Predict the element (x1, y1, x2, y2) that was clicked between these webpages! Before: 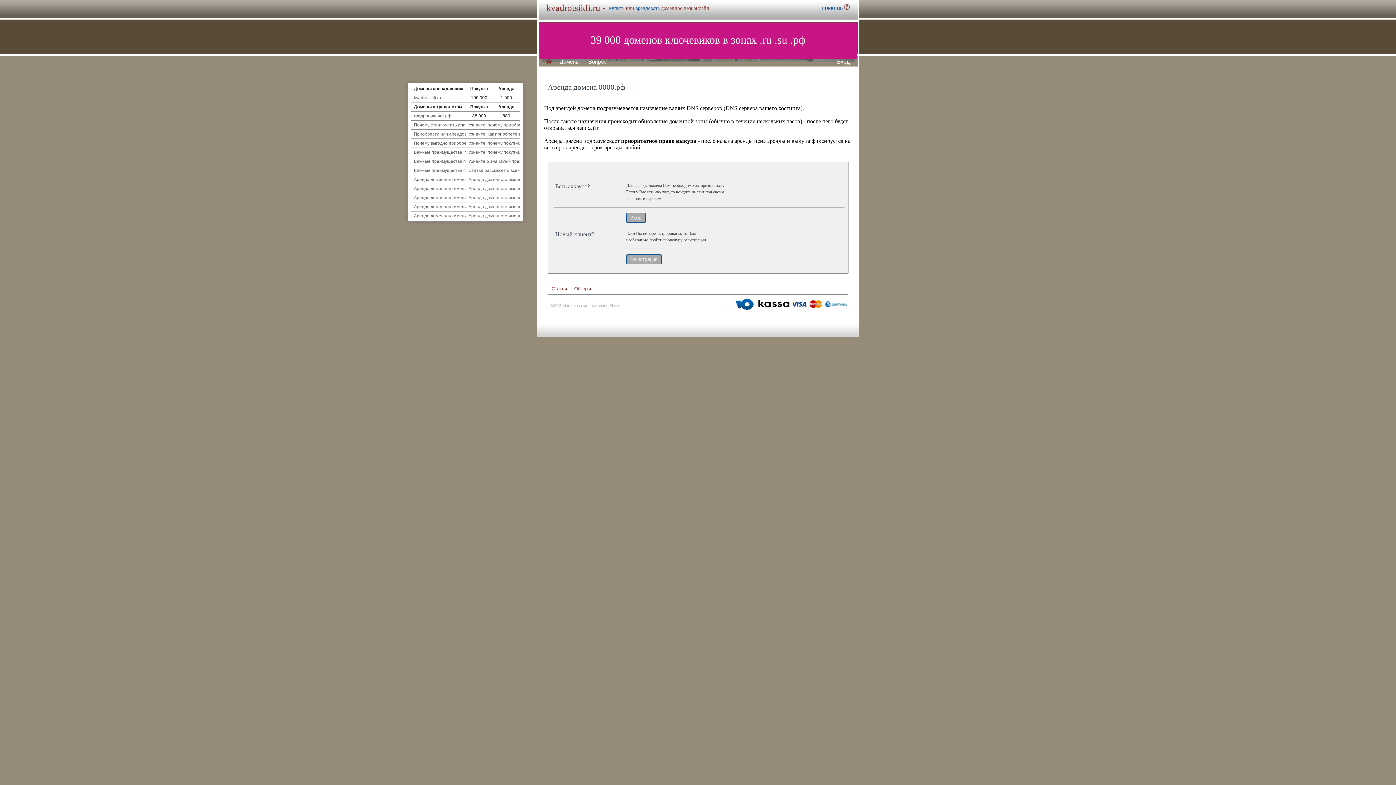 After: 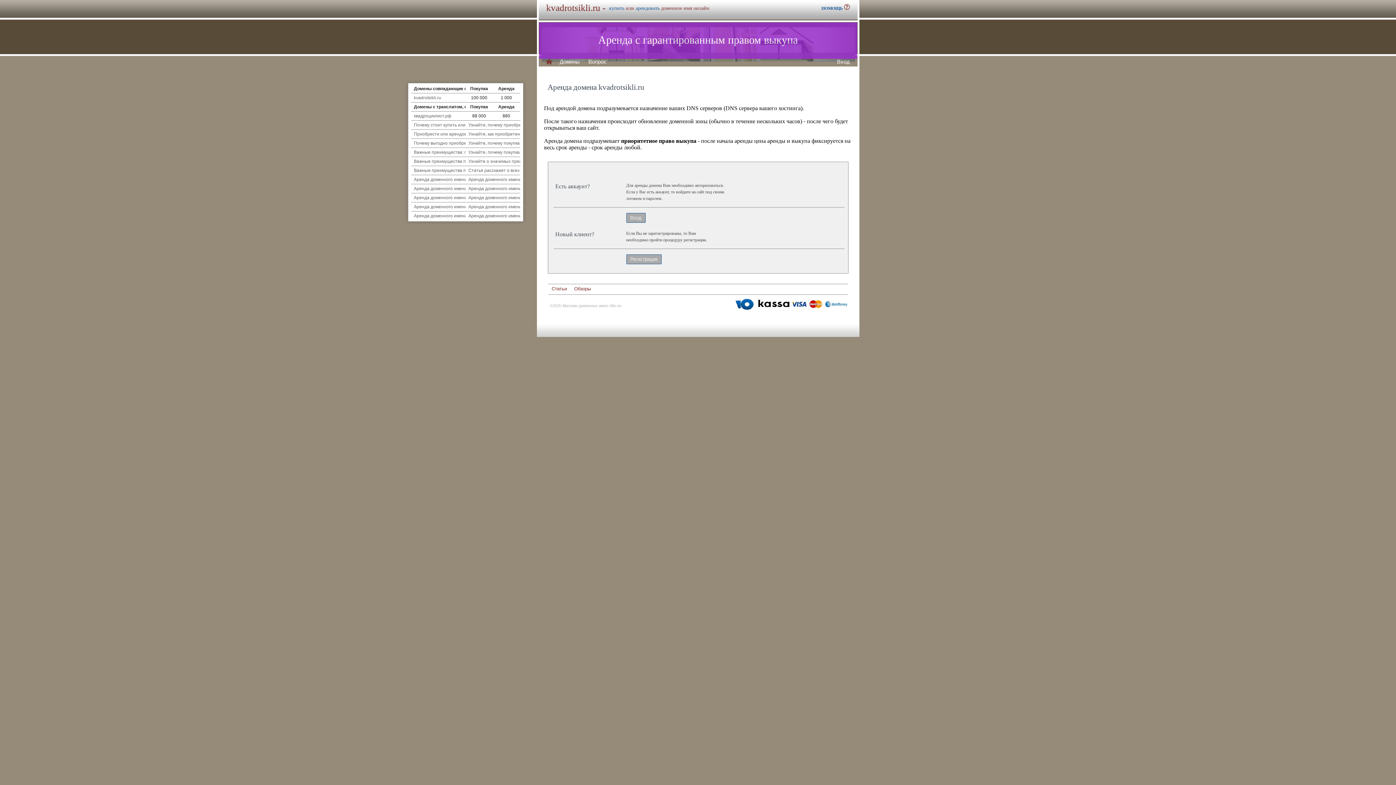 Action: bbox: (635, 5, 659, 10) label: арендовать